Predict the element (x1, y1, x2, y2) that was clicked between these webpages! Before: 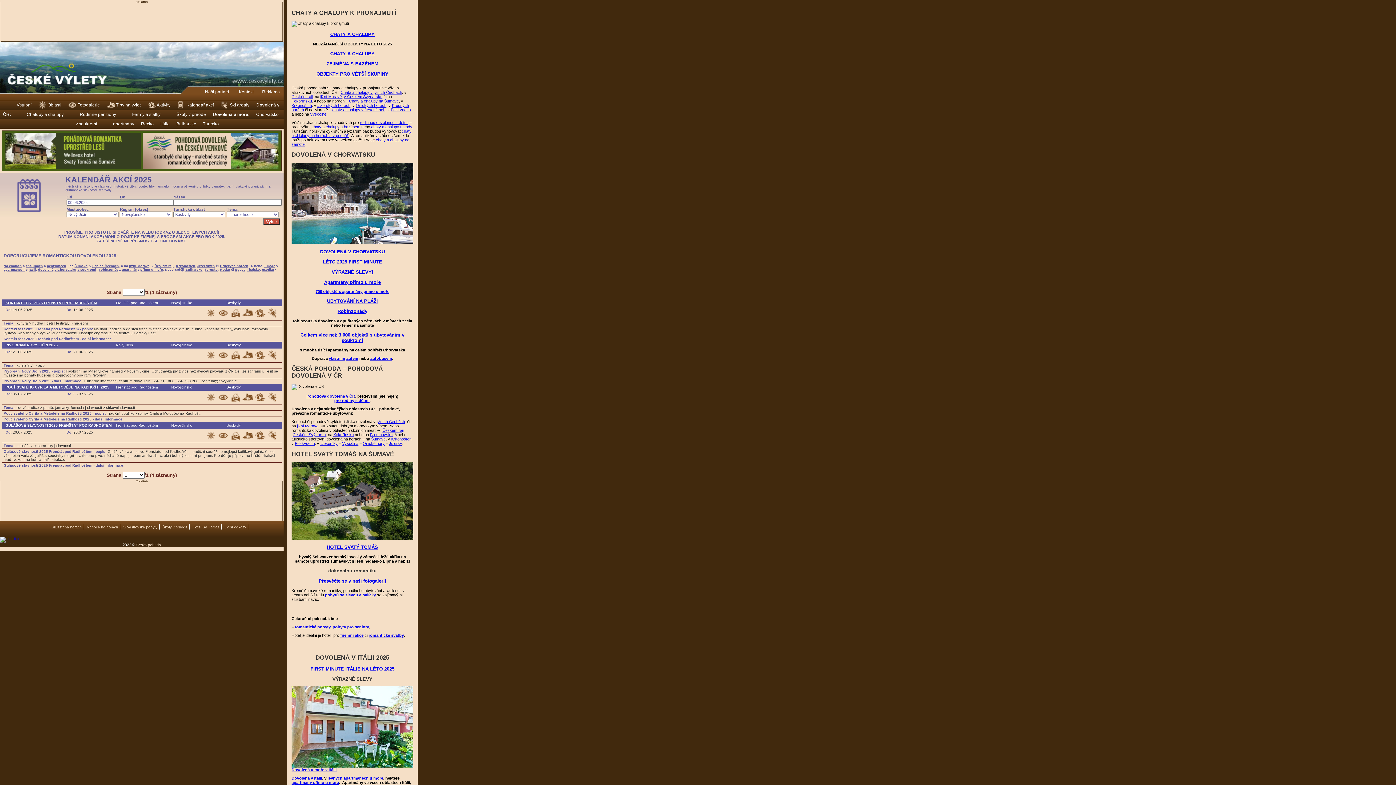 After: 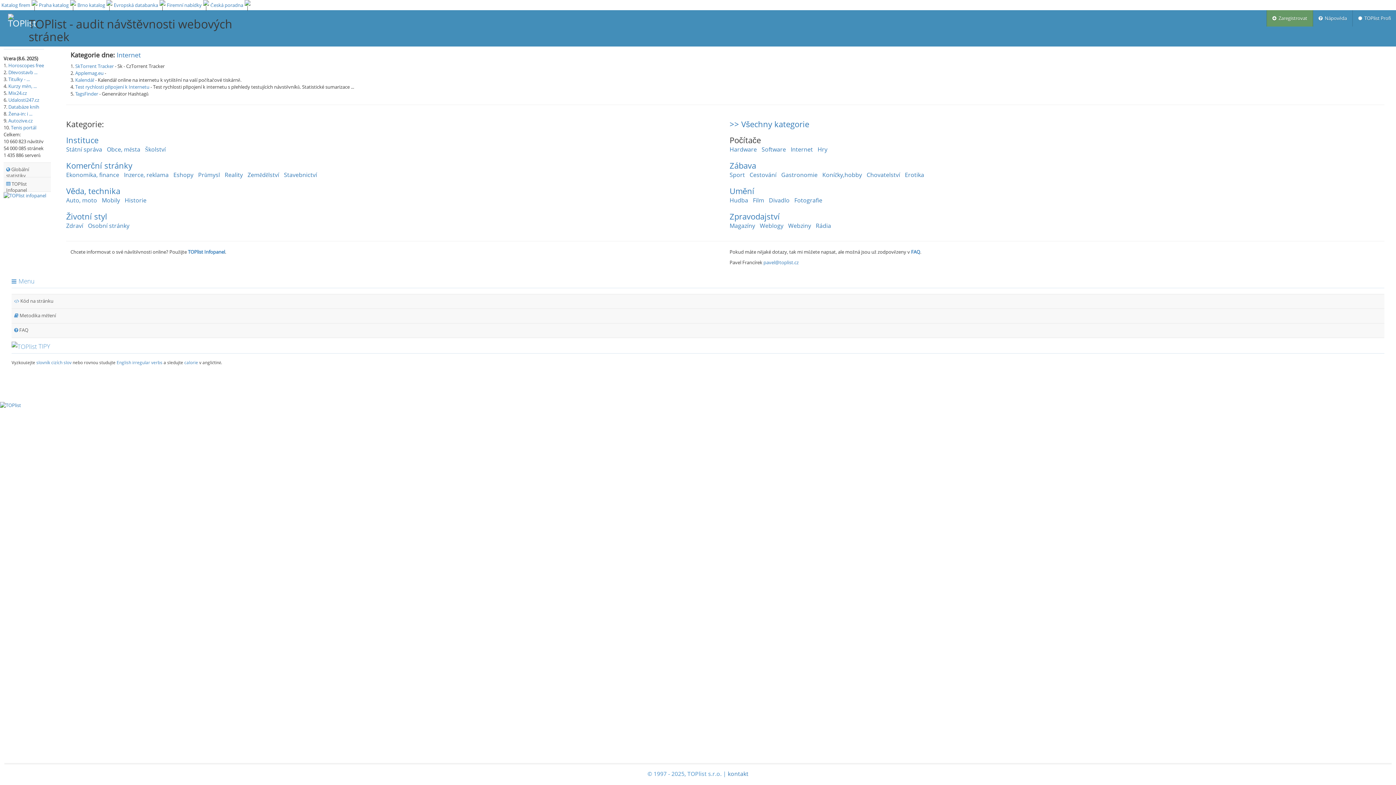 Action: bbox: (20, 537, 20, 541)